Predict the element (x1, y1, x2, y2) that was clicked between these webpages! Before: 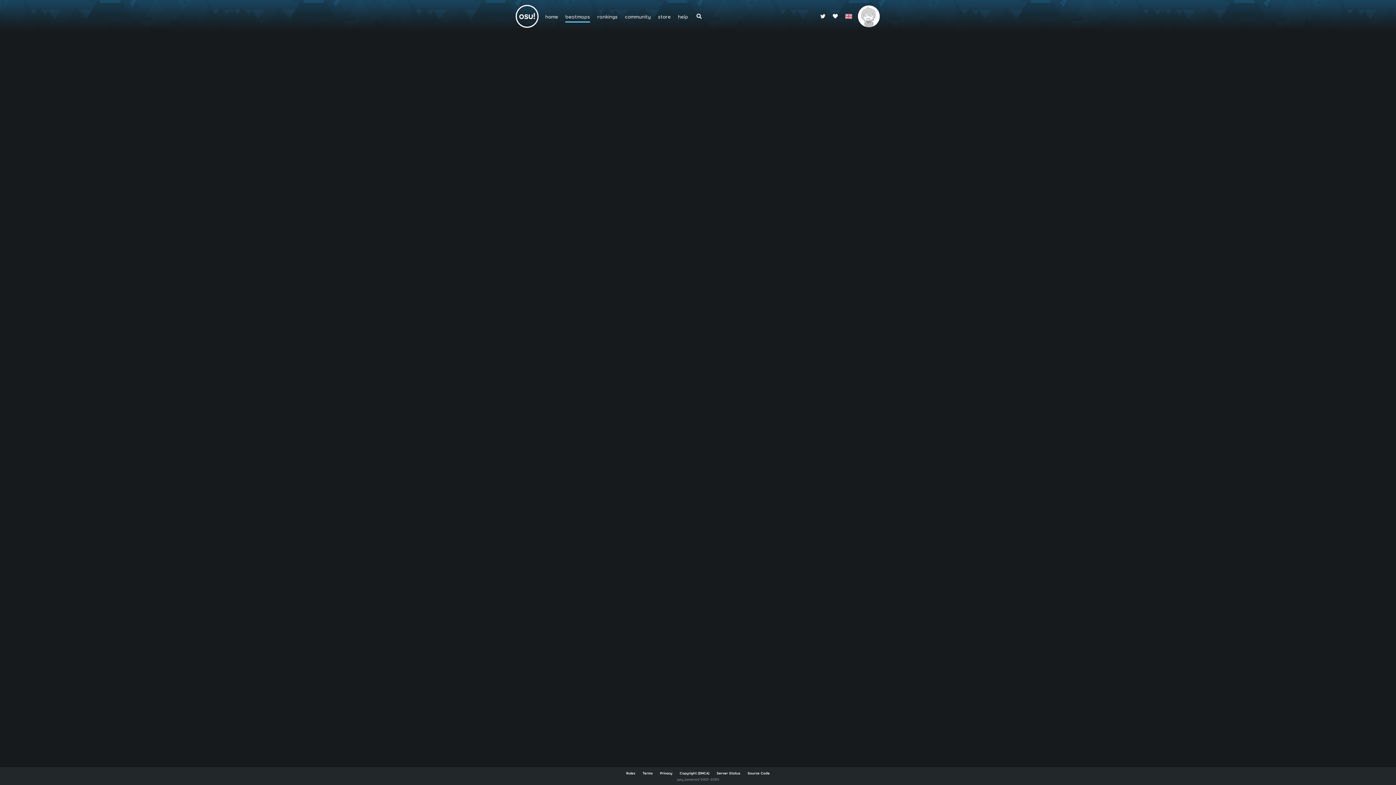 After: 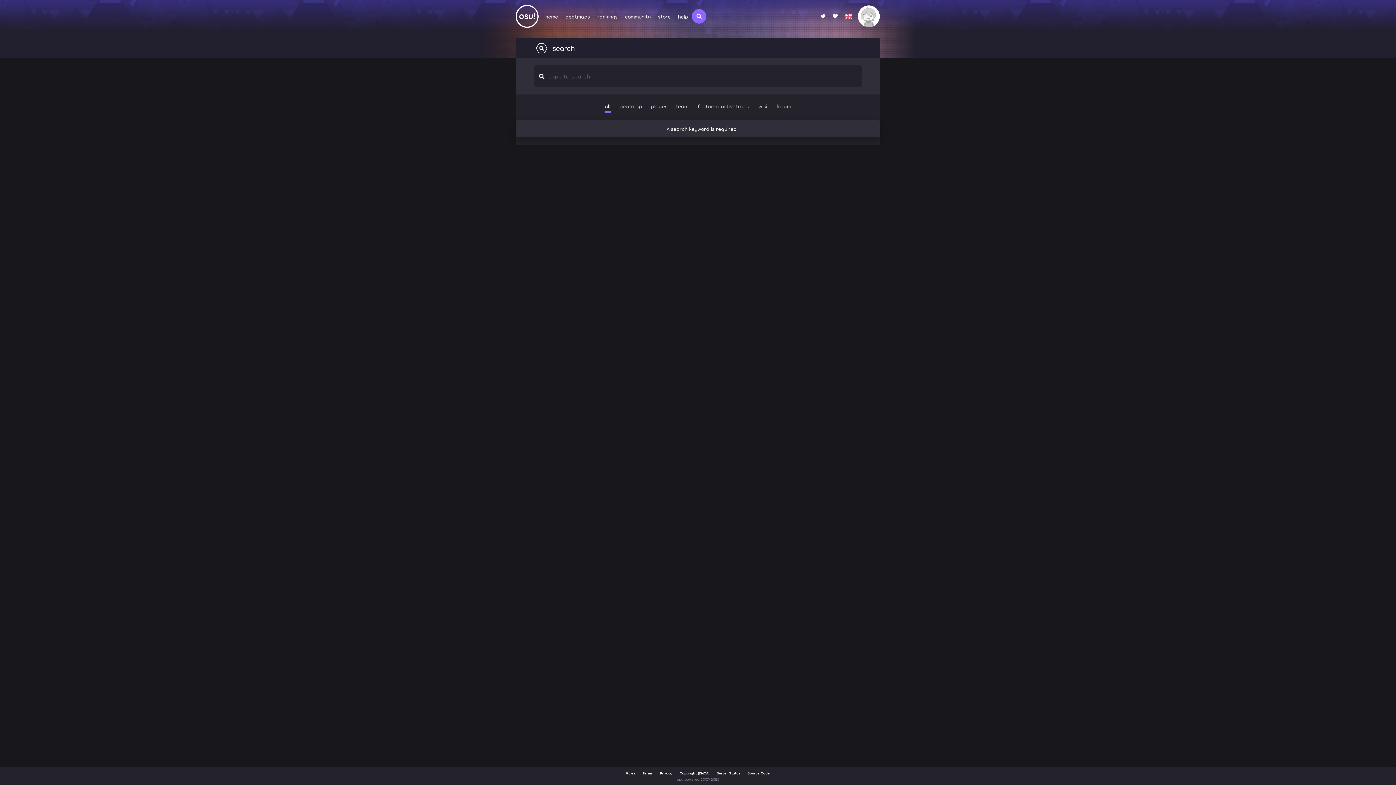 Action: bbox: (692, 9, 706, 23)